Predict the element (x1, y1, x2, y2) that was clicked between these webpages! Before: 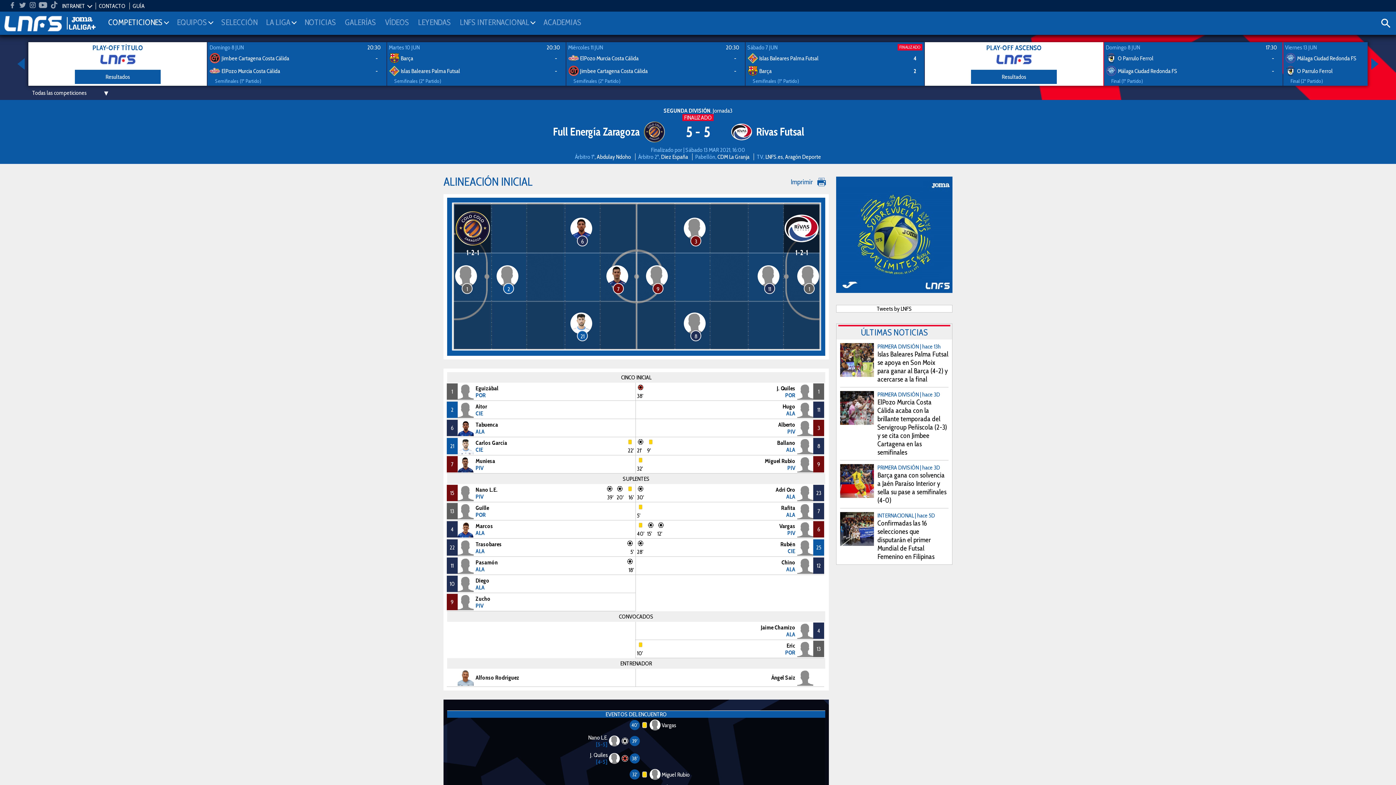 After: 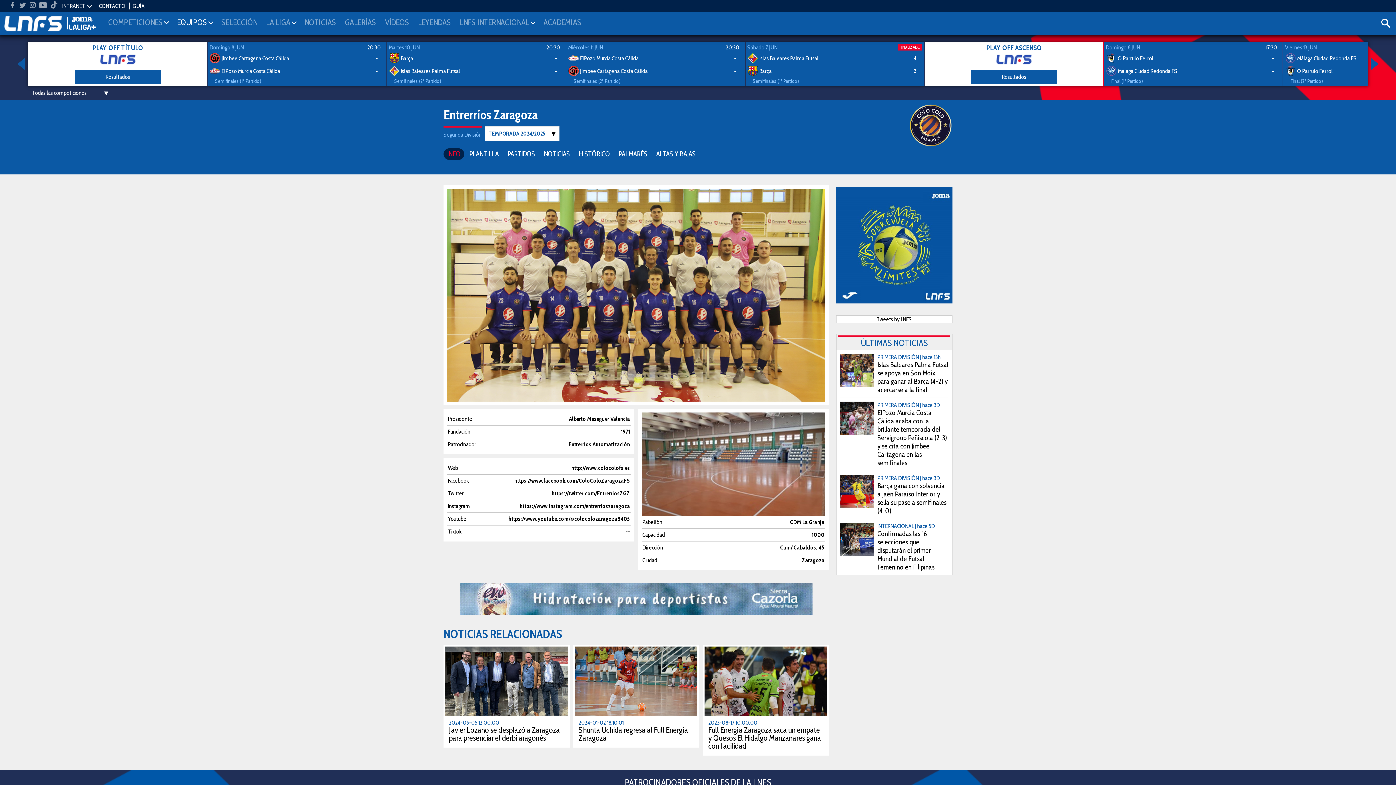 Action: label: 1-2-1 bbox: (454, 205, 490, 257)